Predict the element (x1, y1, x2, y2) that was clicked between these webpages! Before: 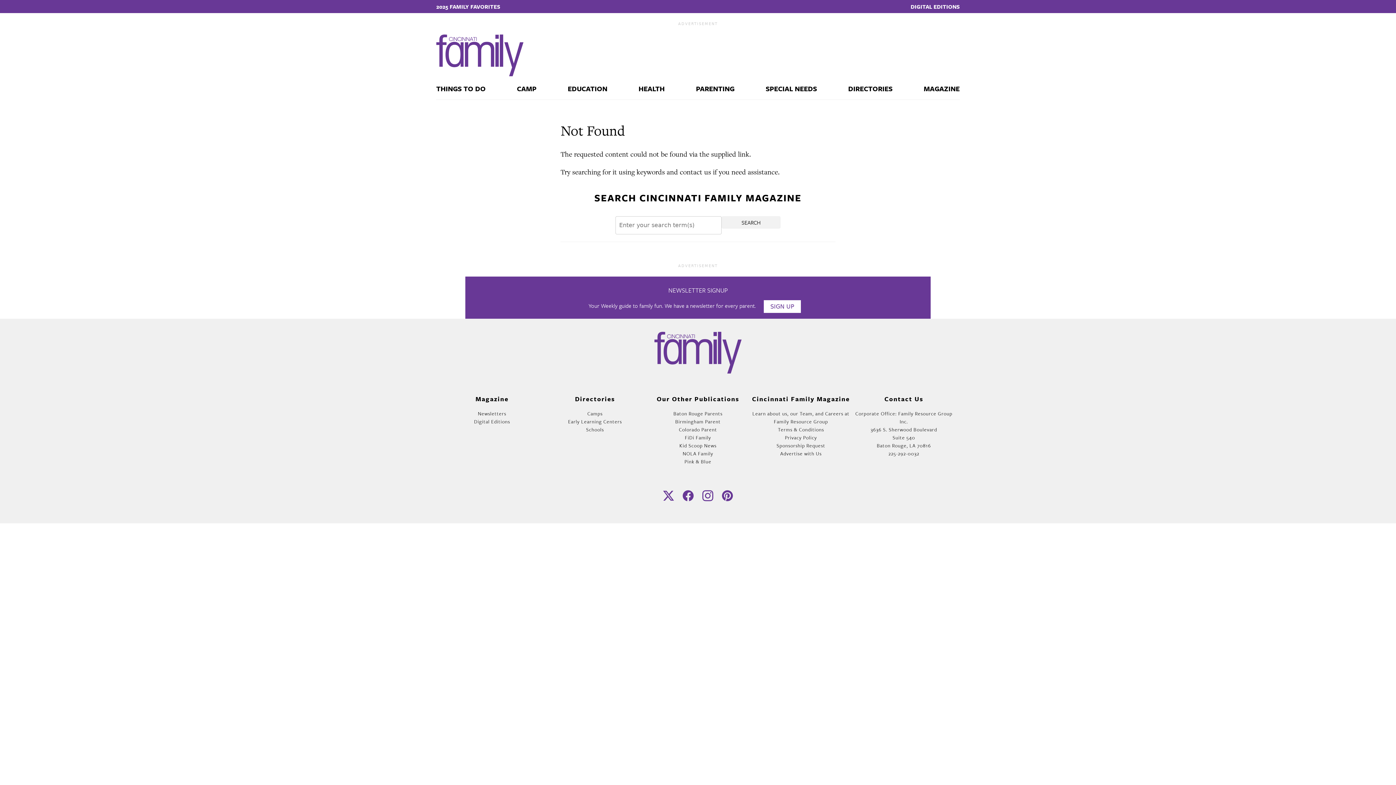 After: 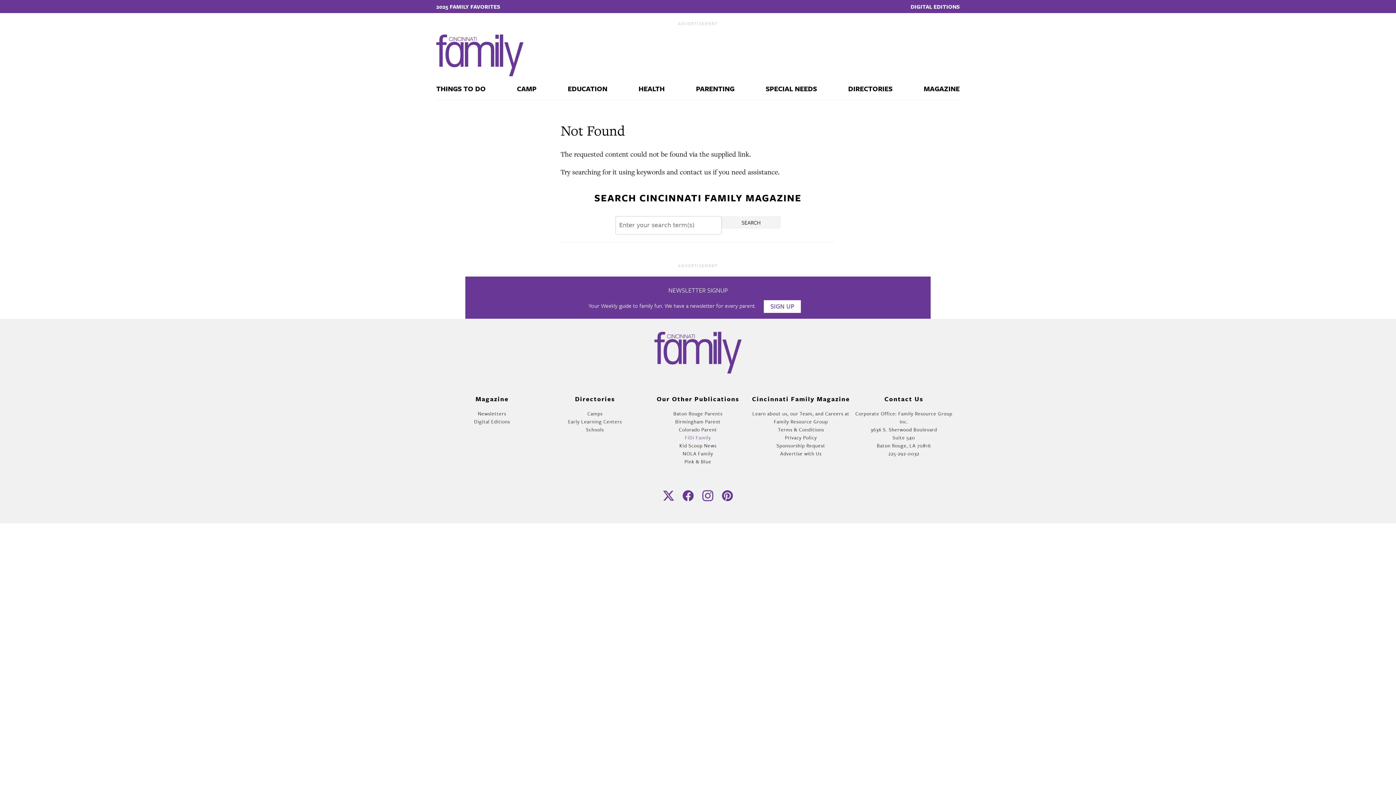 Action: label: FiDi Family bbox: (685, 434, 711, 441)